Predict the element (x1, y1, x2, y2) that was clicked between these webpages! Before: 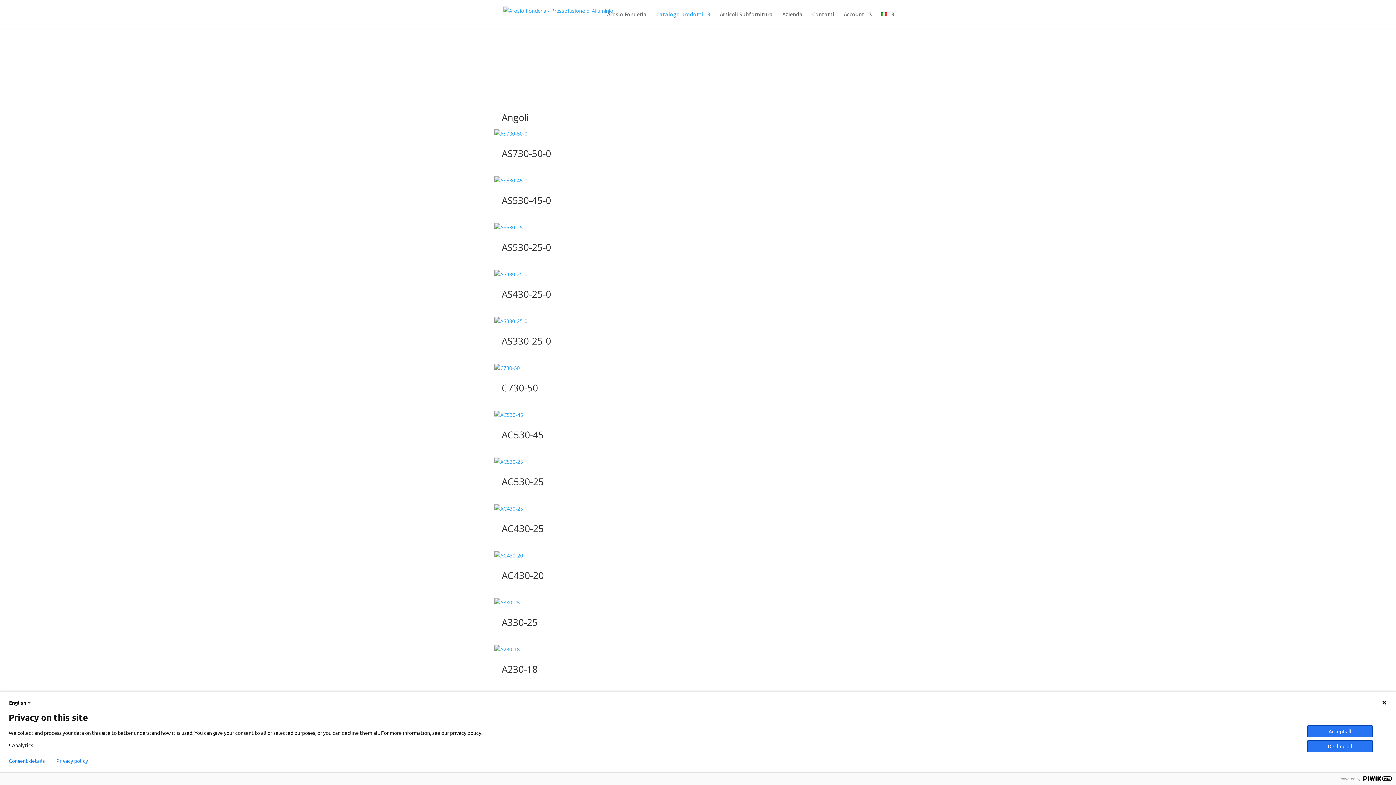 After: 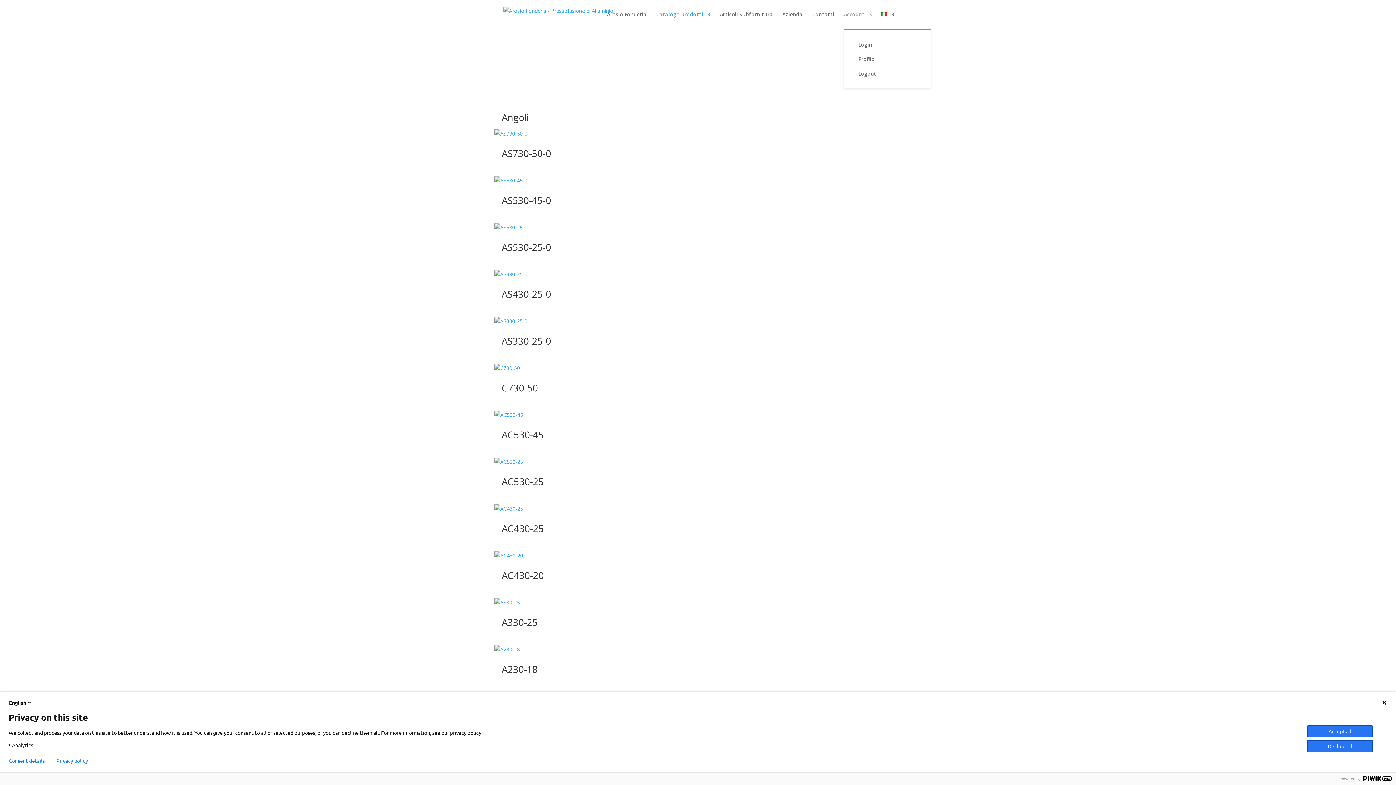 Action: label: Account bbox: (844, 12, 872, 29)